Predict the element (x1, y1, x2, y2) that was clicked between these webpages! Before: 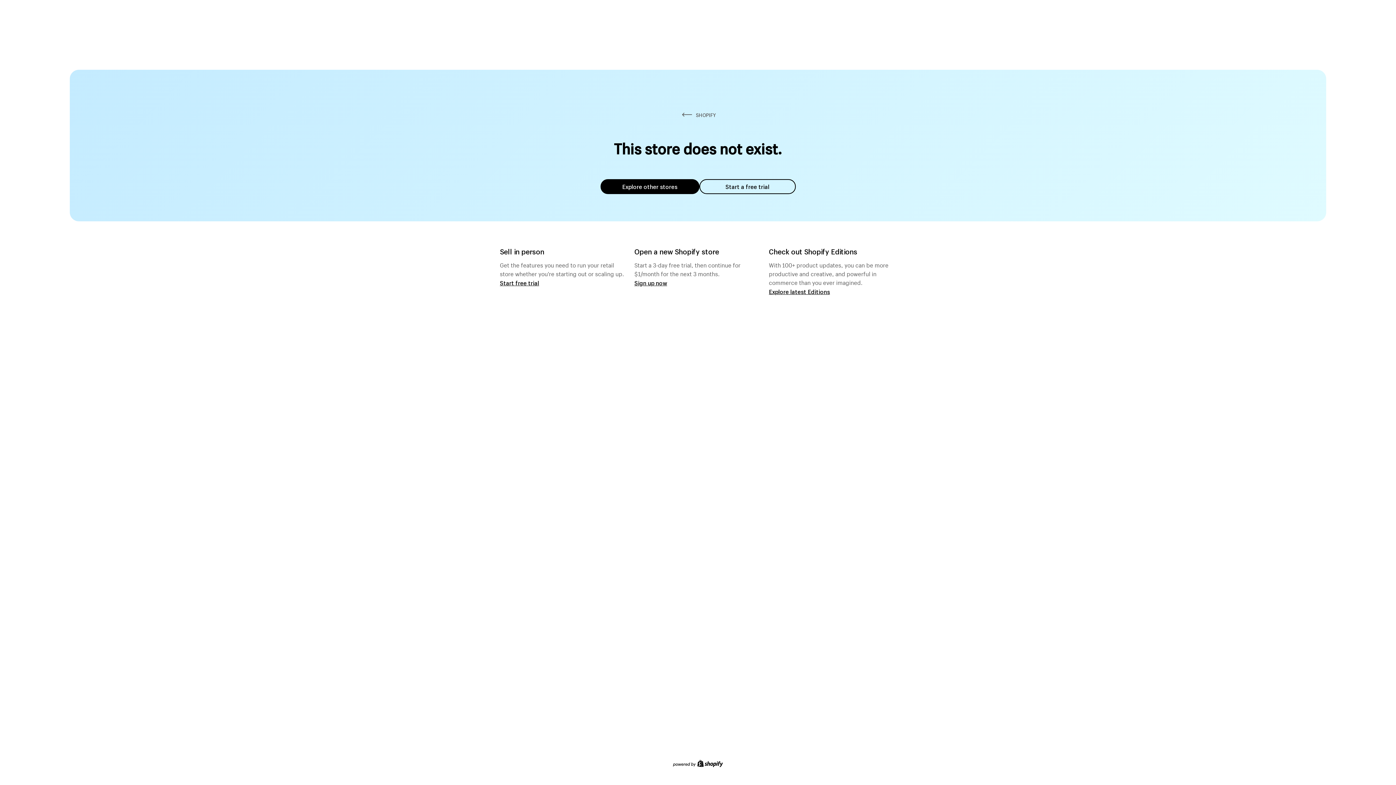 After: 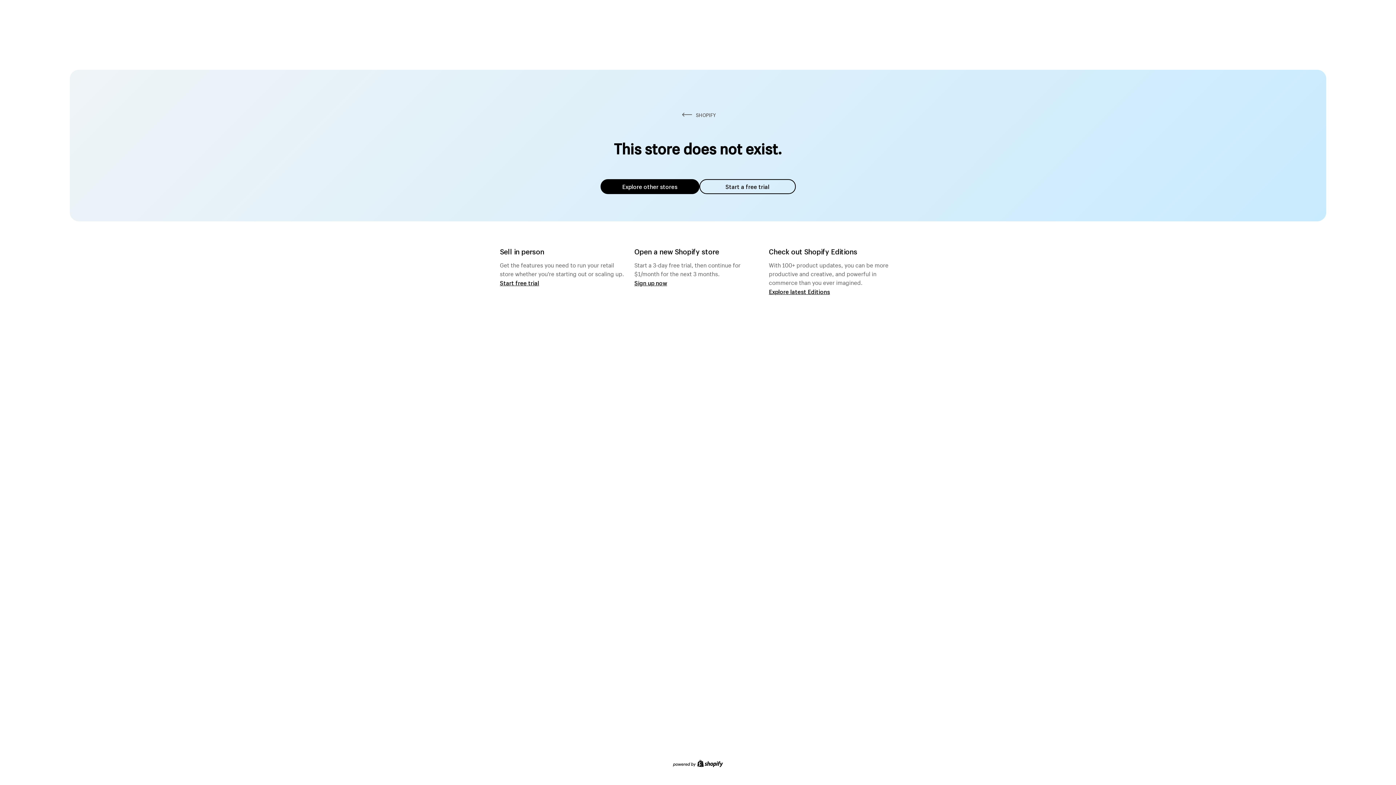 Action: bbox: (600, 179, 699, 194) label: Explore other stores